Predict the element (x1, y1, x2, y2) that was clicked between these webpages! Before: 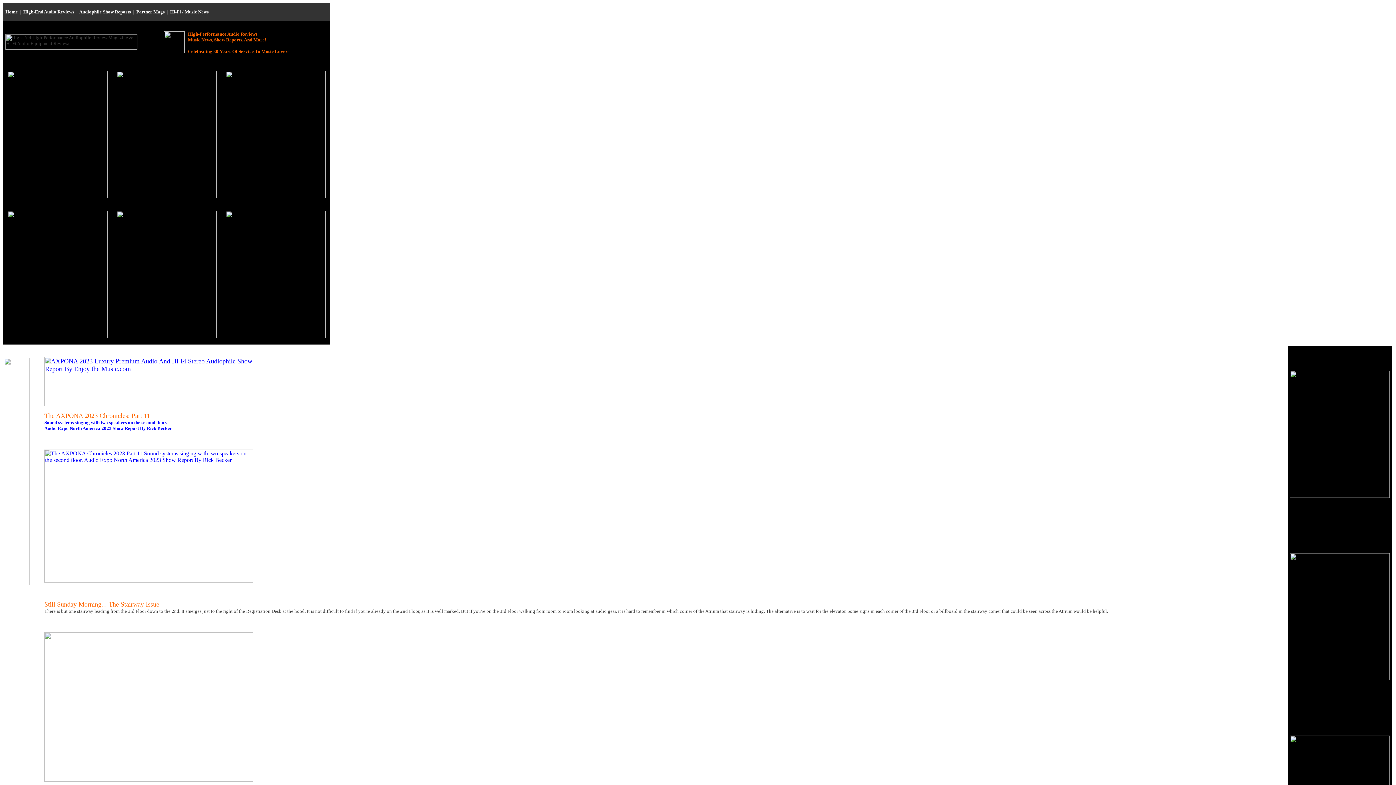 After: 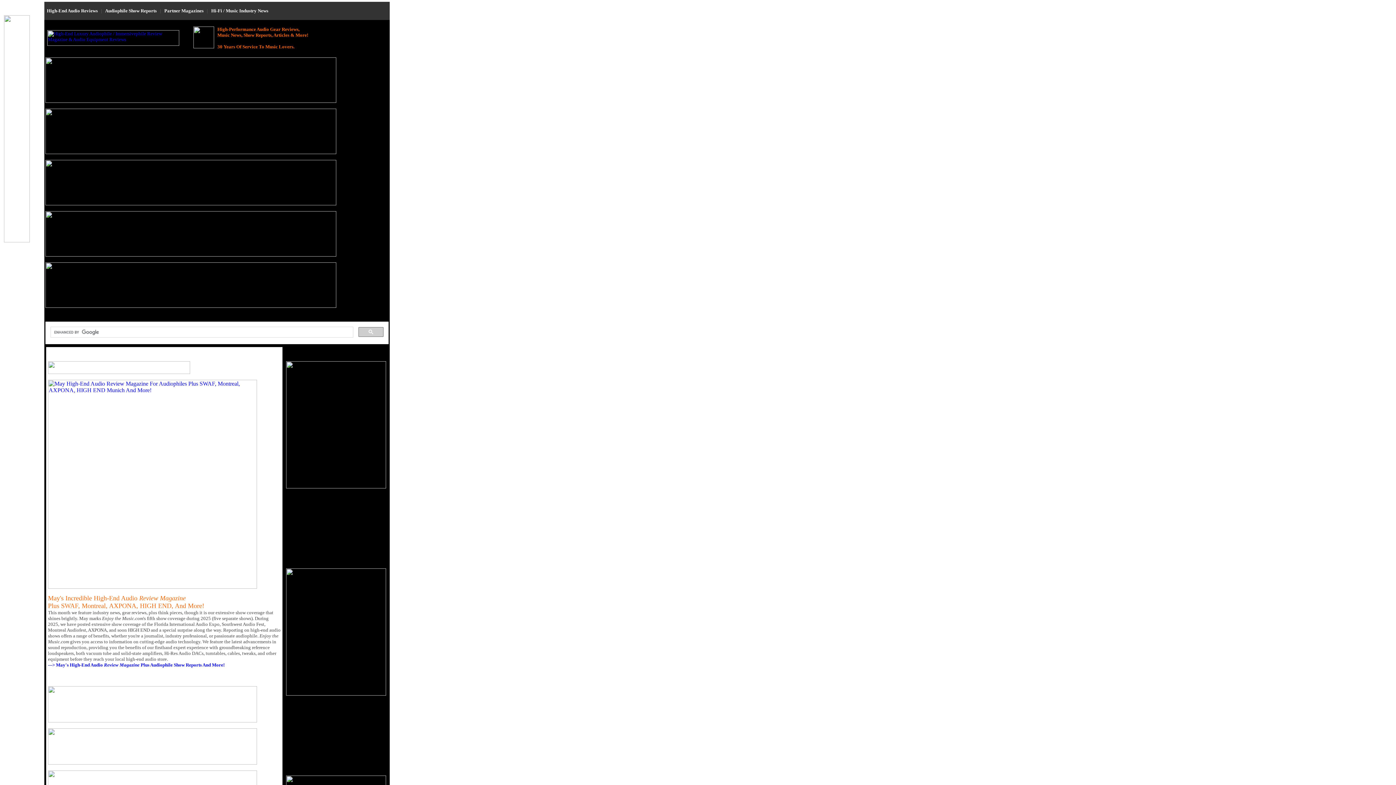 Action: label: Home bbox: (5, 9, 17, 14)